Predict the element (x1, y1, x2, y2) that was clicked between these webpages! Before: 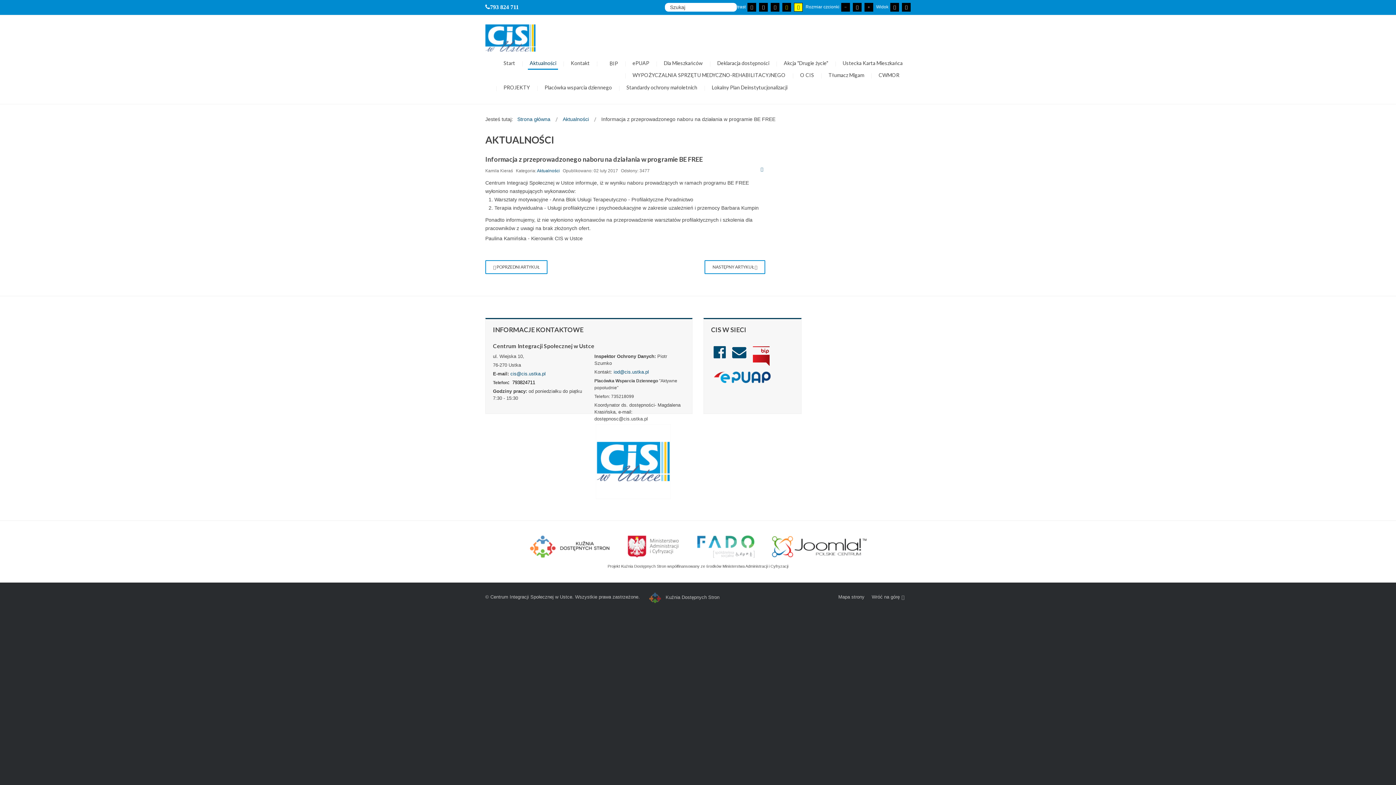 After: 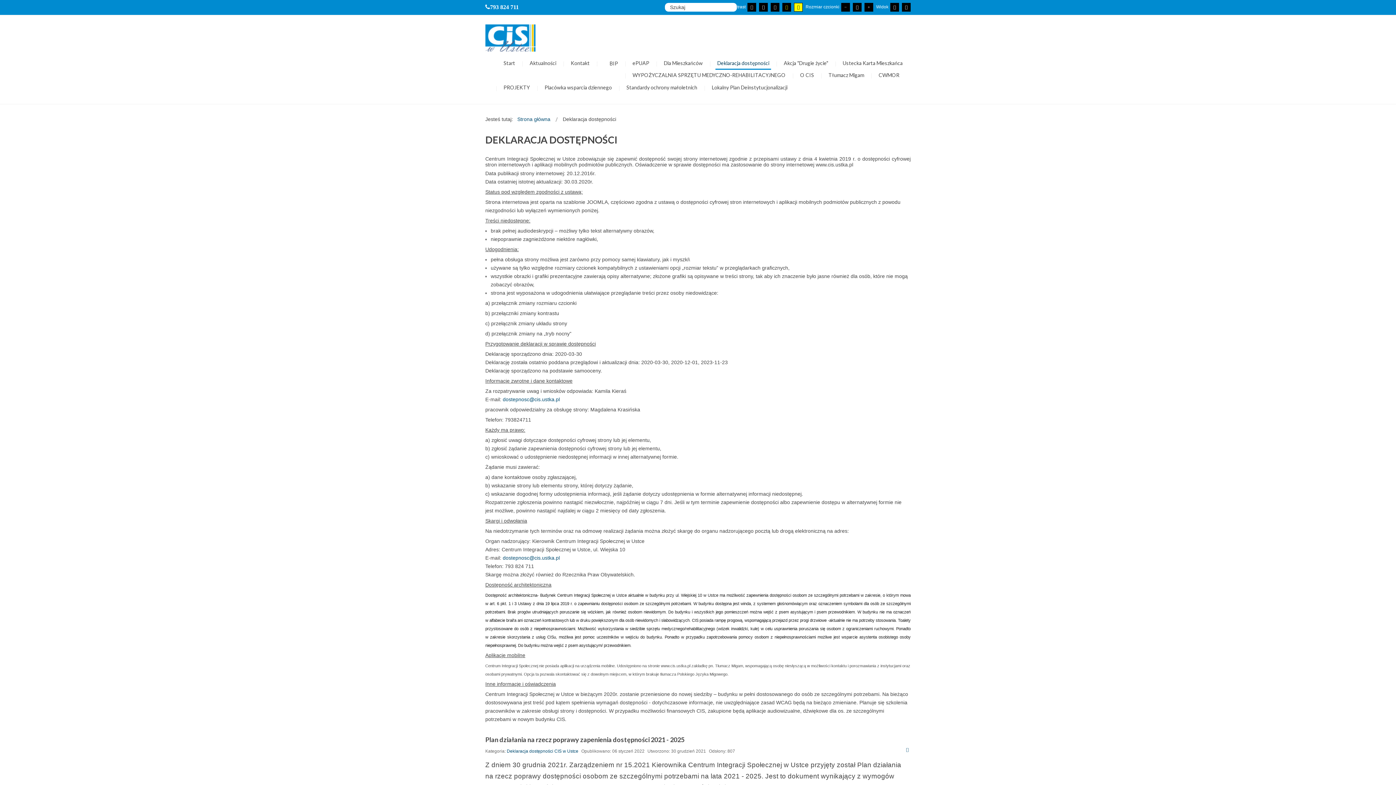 Action: label: Deklaracja dostępności bbox: (715, 57, 771, 69)